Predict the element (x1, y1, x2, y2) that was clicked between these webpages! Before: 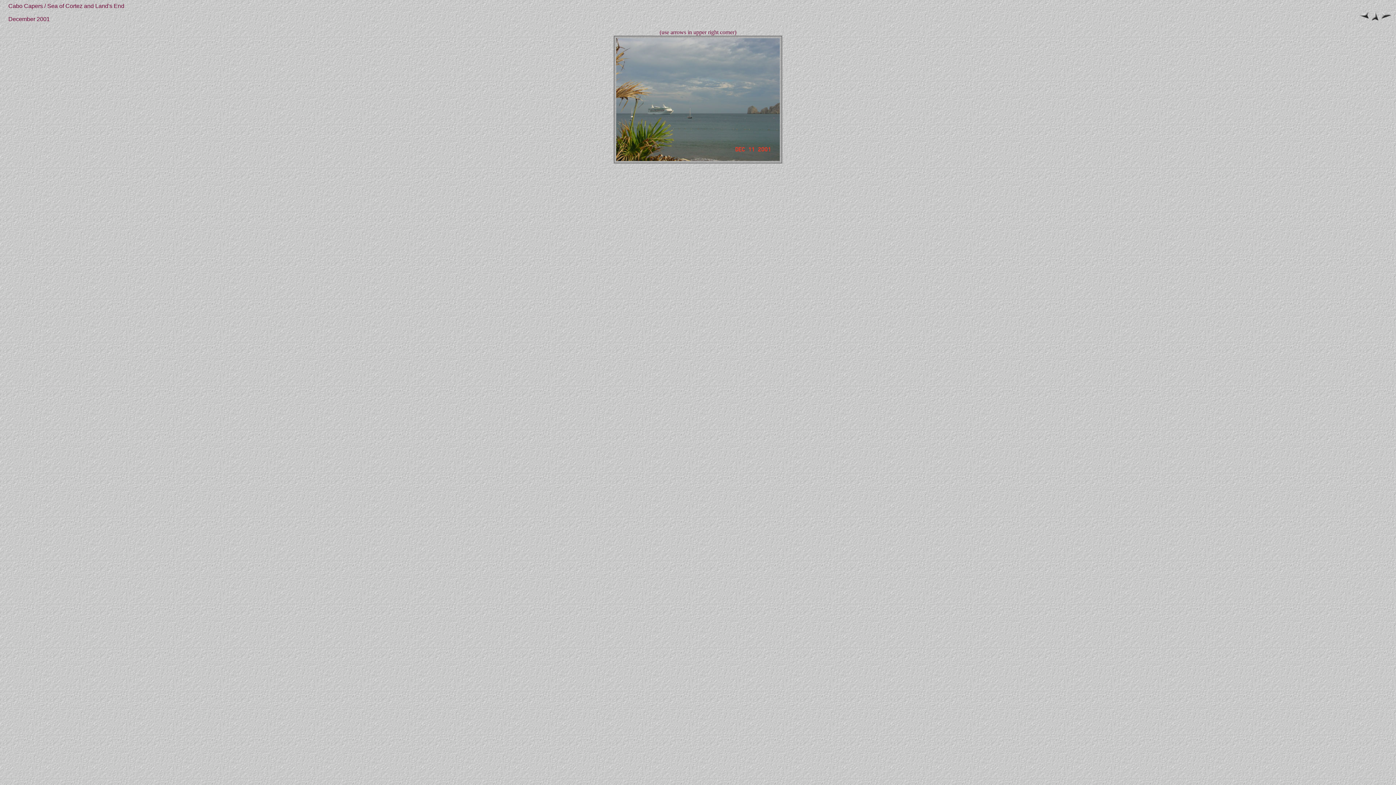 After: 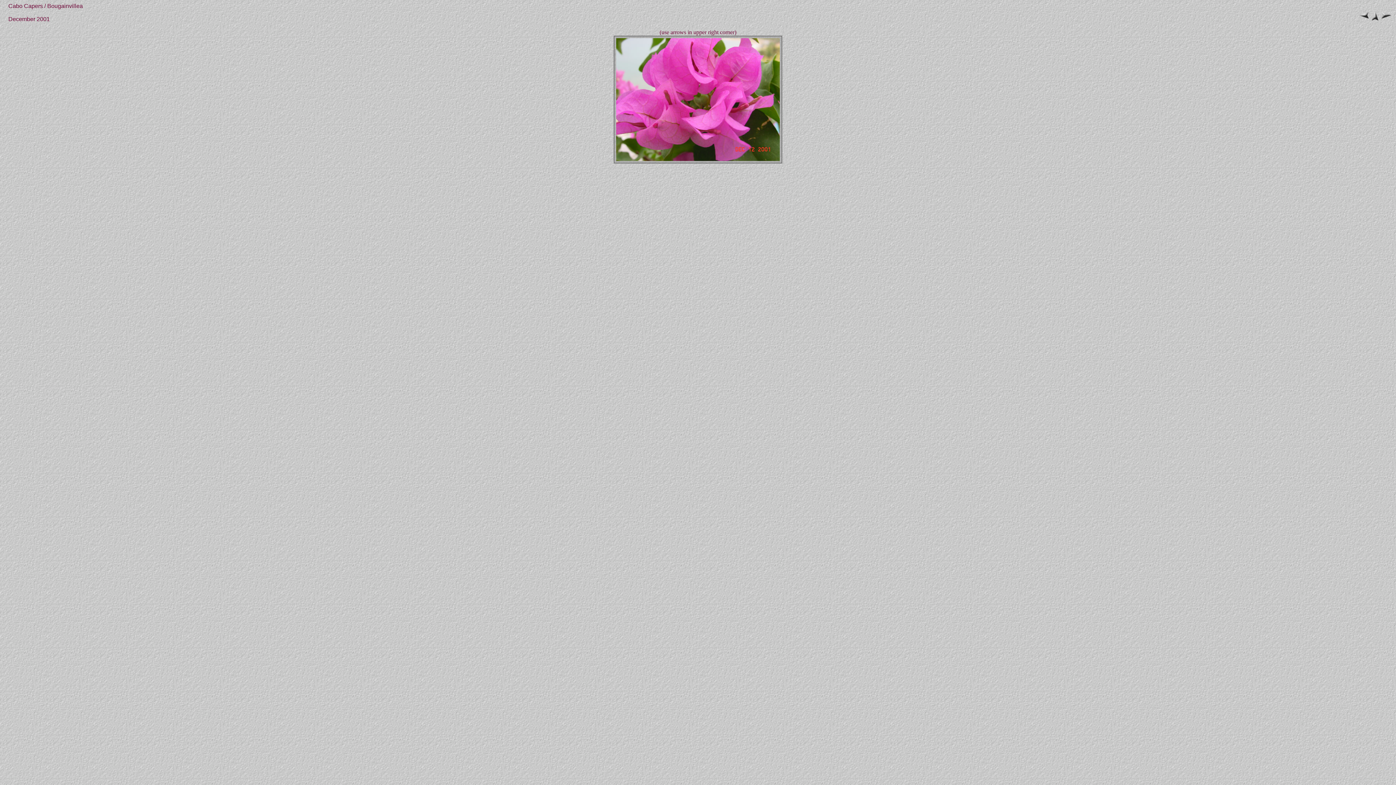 Action: bbox: (1380, 14, 1392, 20)